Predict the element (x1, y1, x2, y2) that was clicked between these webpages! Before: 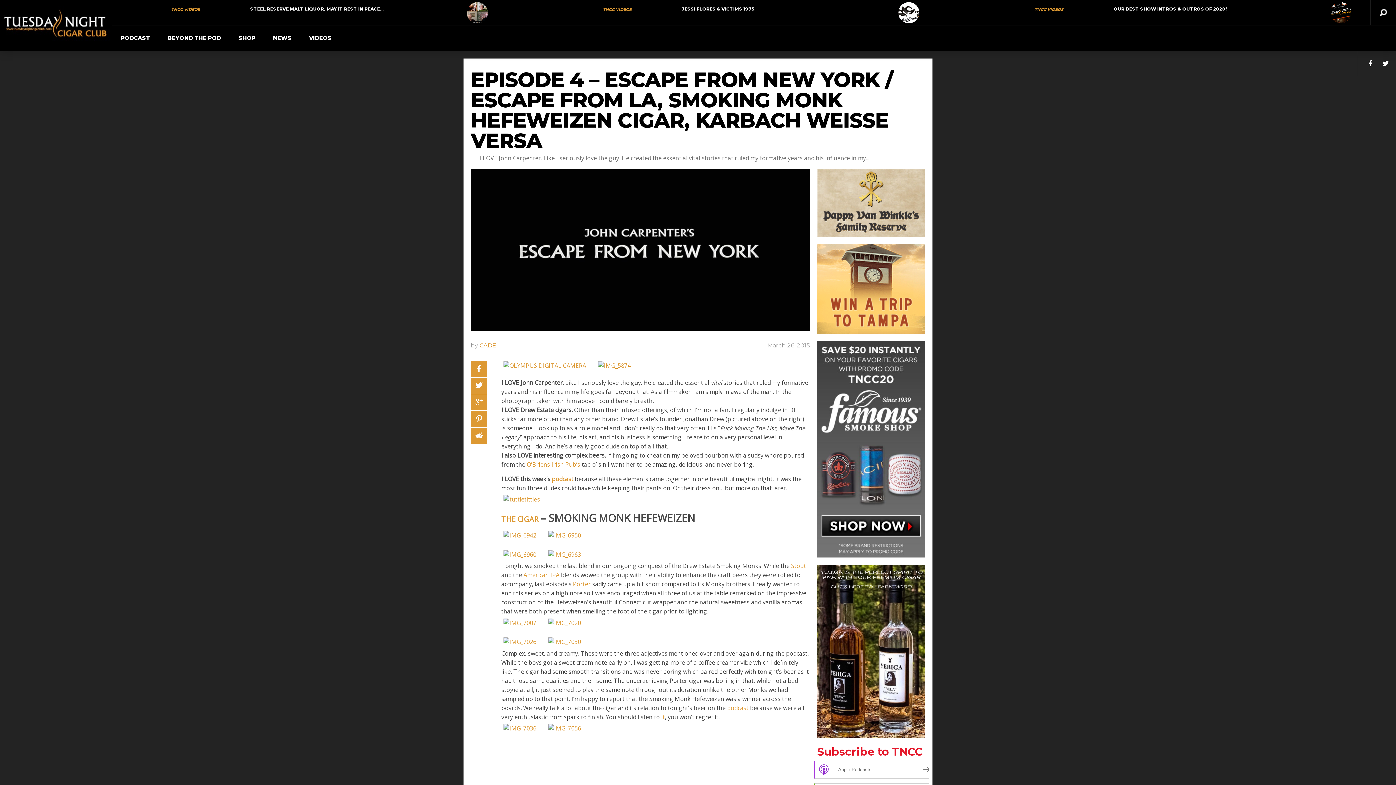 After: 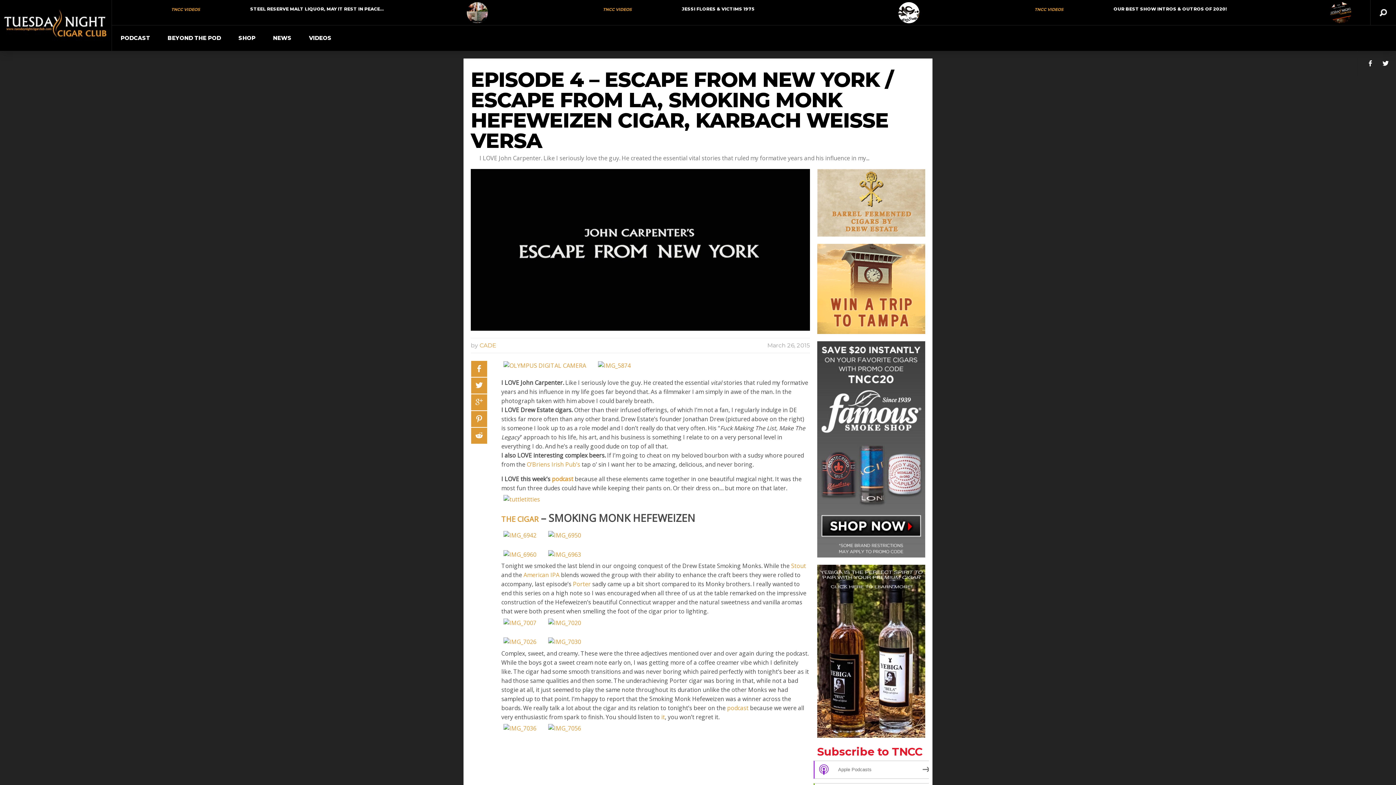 Action: bbox: (471, 411, 487, 427)